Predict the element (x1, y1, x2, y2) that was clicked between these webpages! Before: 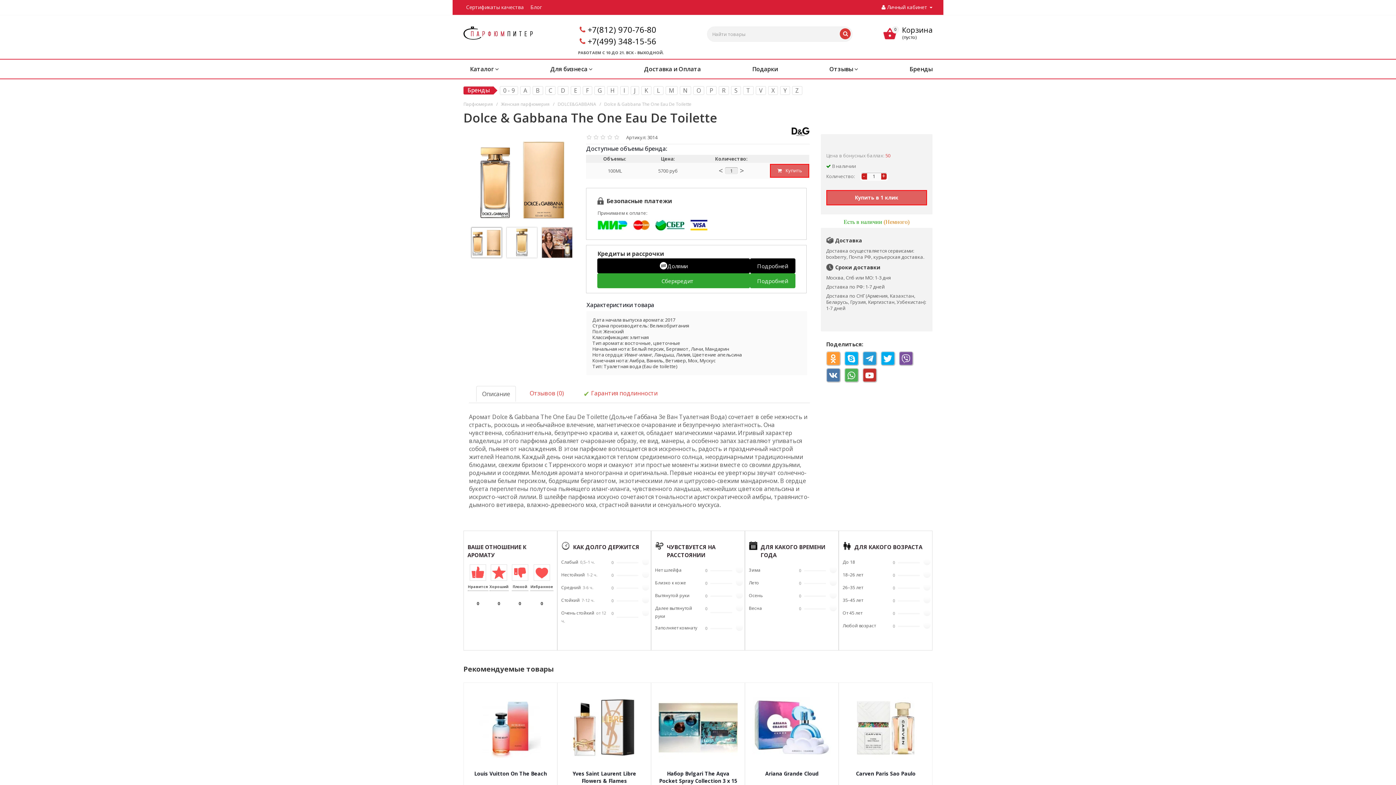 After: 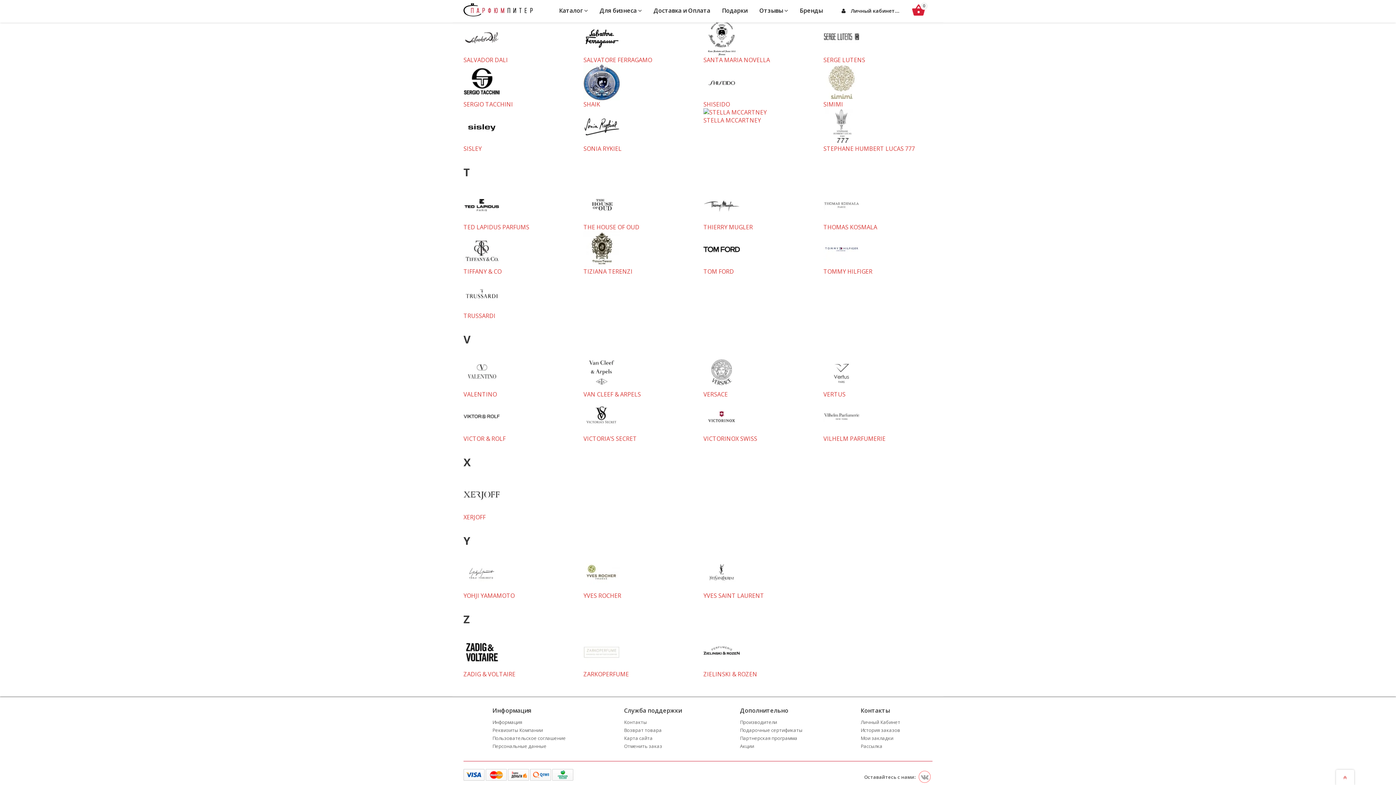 Action: label: S bbox: (731, 86, 741, 94)